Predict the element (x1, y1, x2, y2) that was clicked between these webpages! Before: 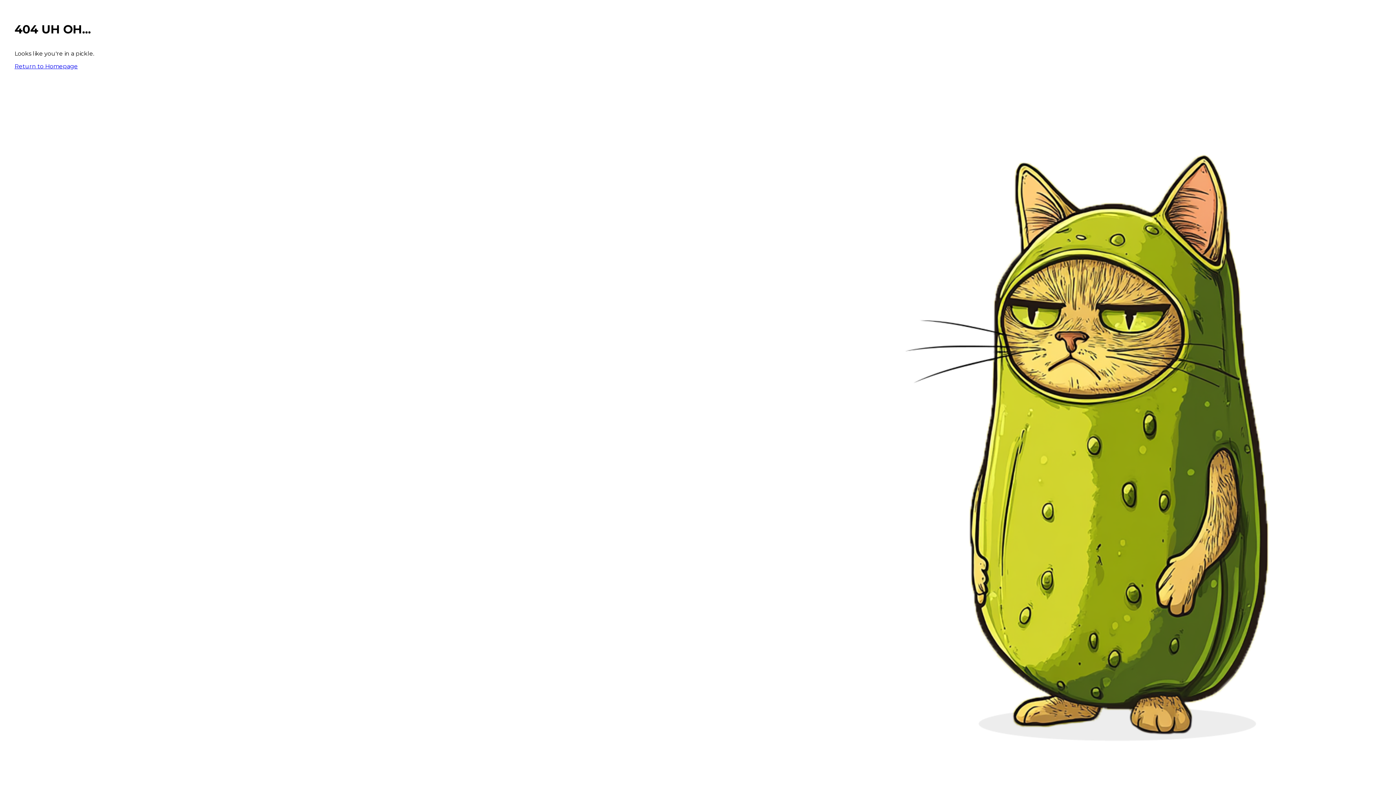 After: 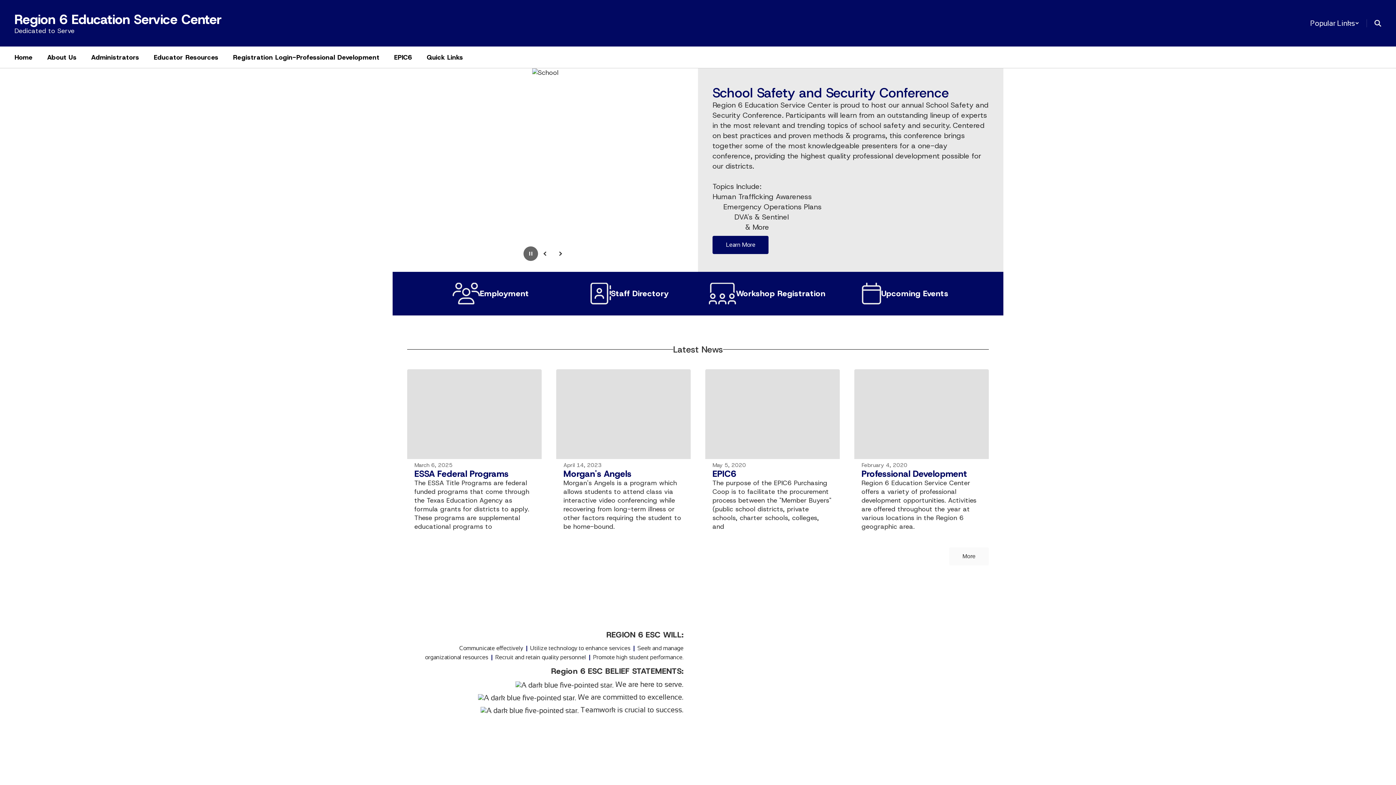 Action: label: Return to Homepage bbox: (14, 62, 77, 69)